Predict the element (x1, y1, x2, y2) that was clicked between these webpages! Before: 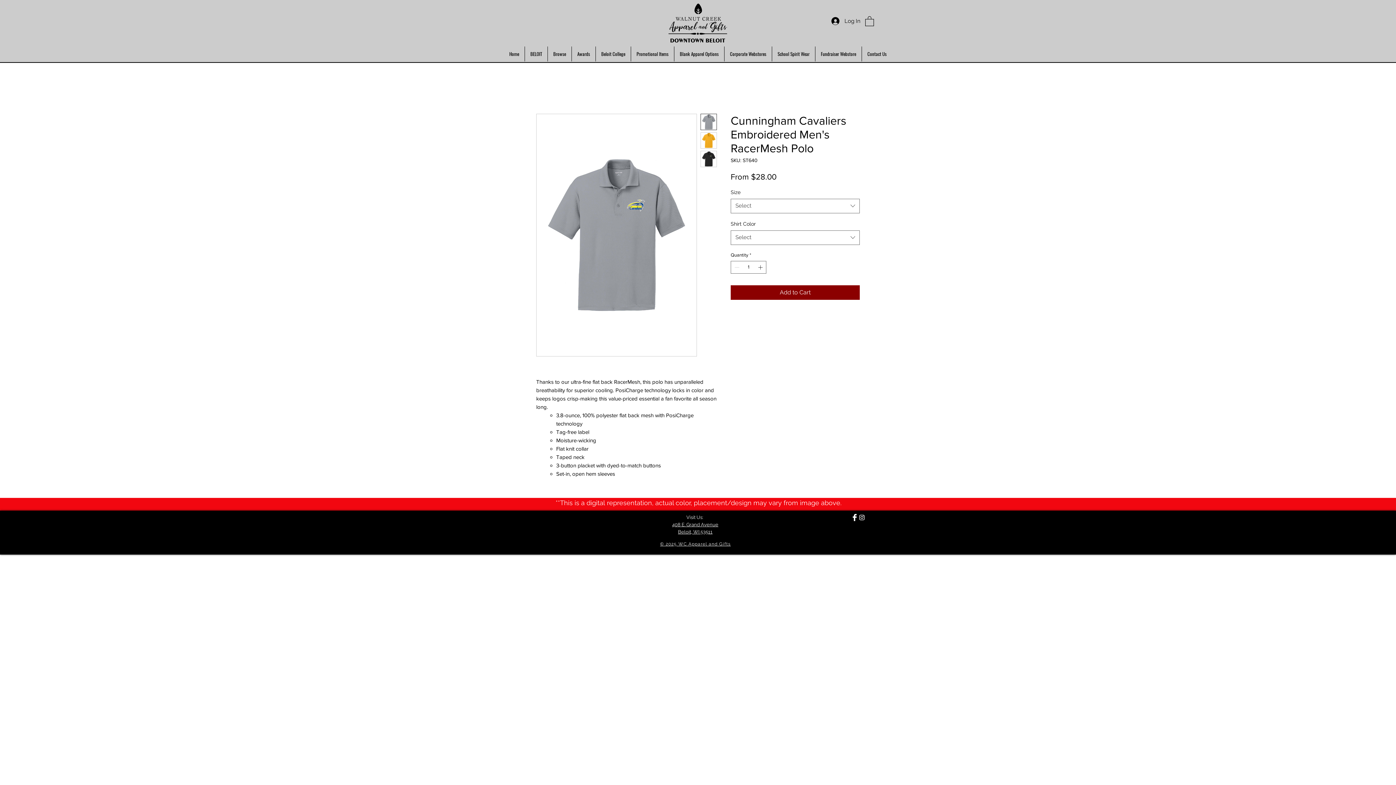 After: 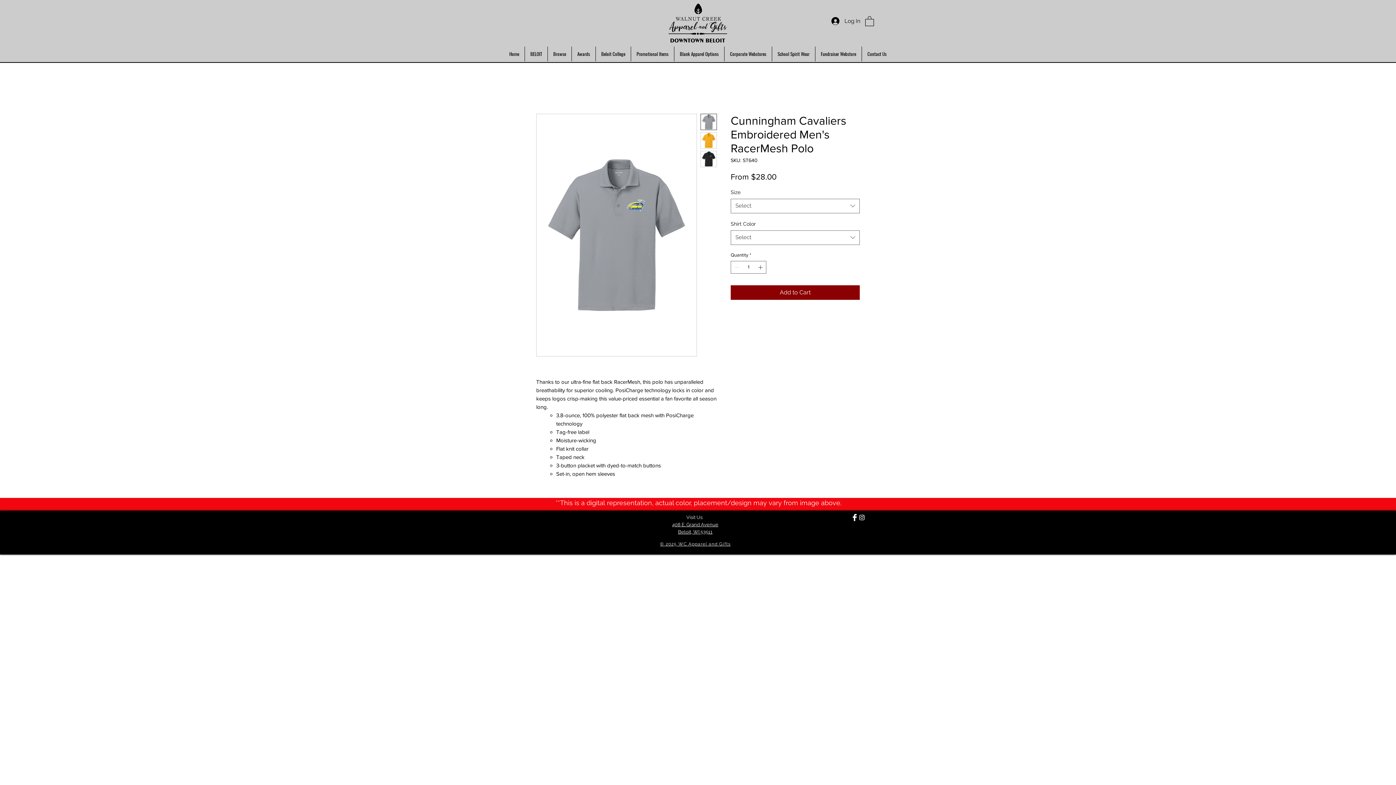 Action: bbox: (851, 514, 858, 521) label: Facebook Clean 